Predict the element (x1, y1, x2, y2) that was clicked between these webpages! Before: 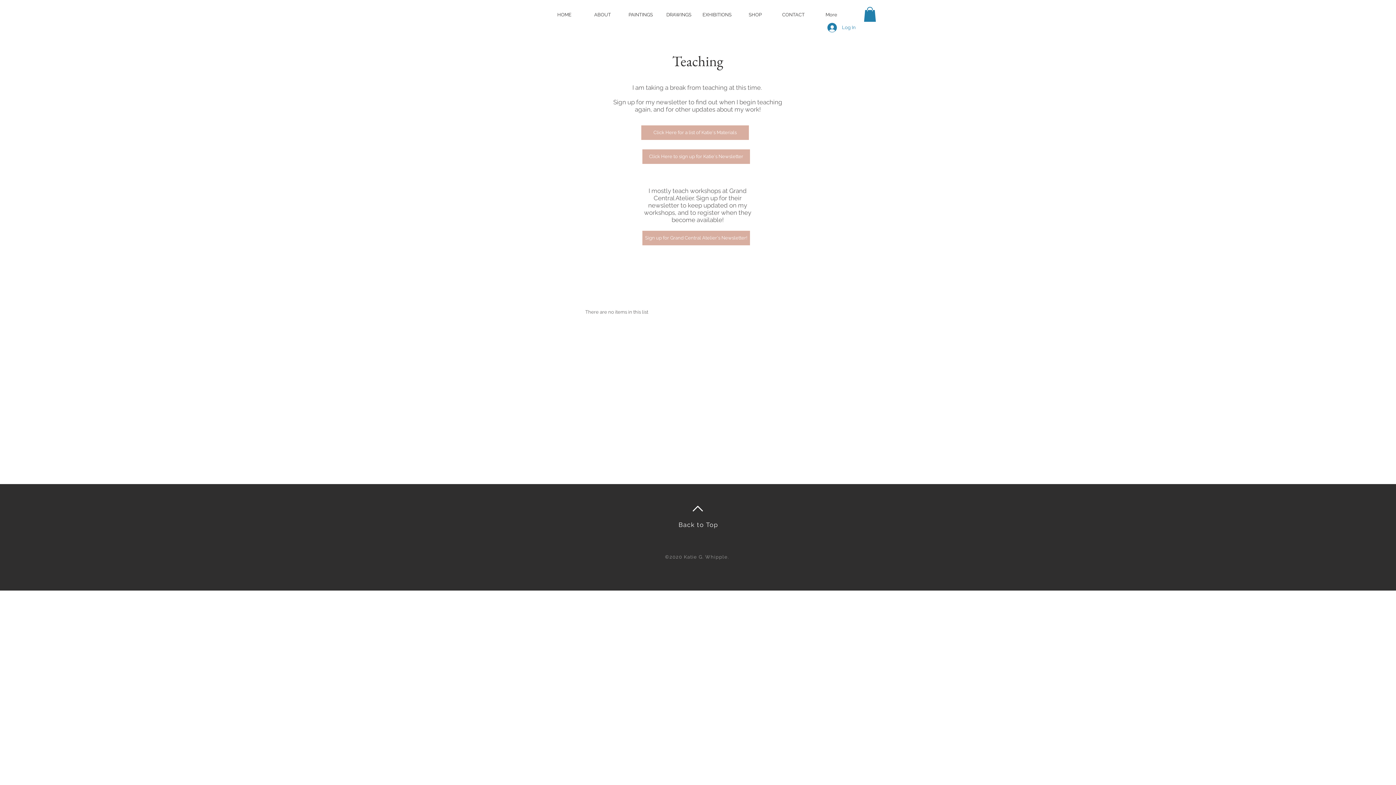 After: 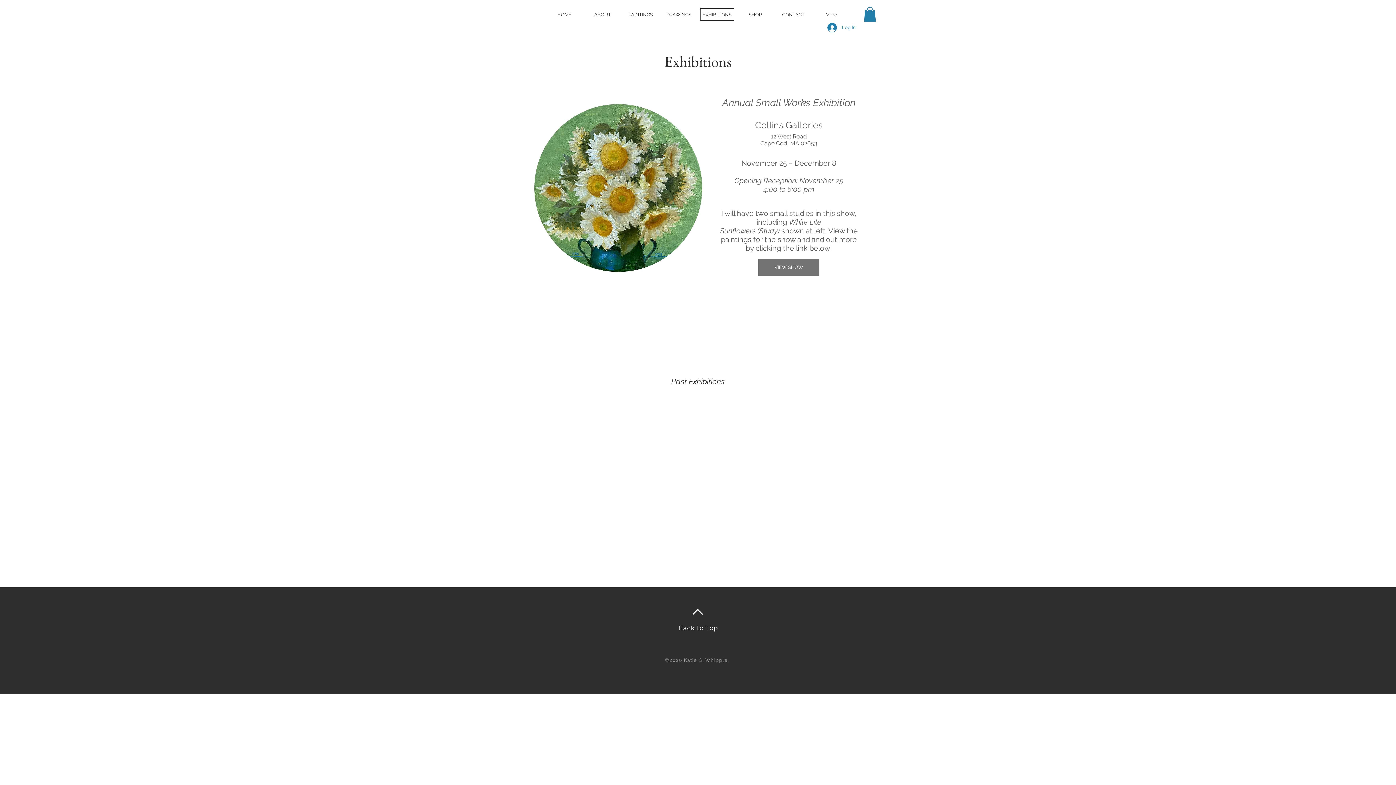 Action: label: EXHIBITIONS bbox: (700, 8, 734, 21)